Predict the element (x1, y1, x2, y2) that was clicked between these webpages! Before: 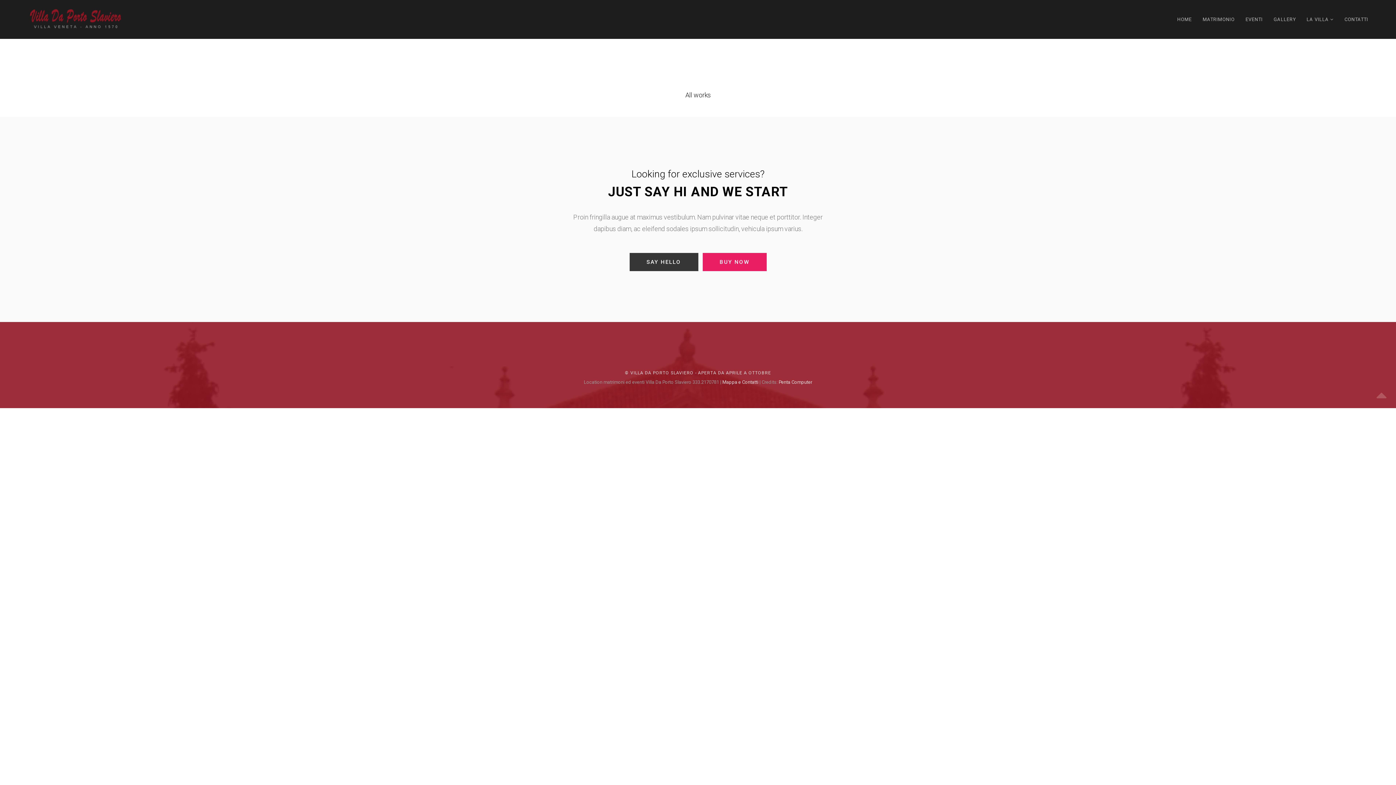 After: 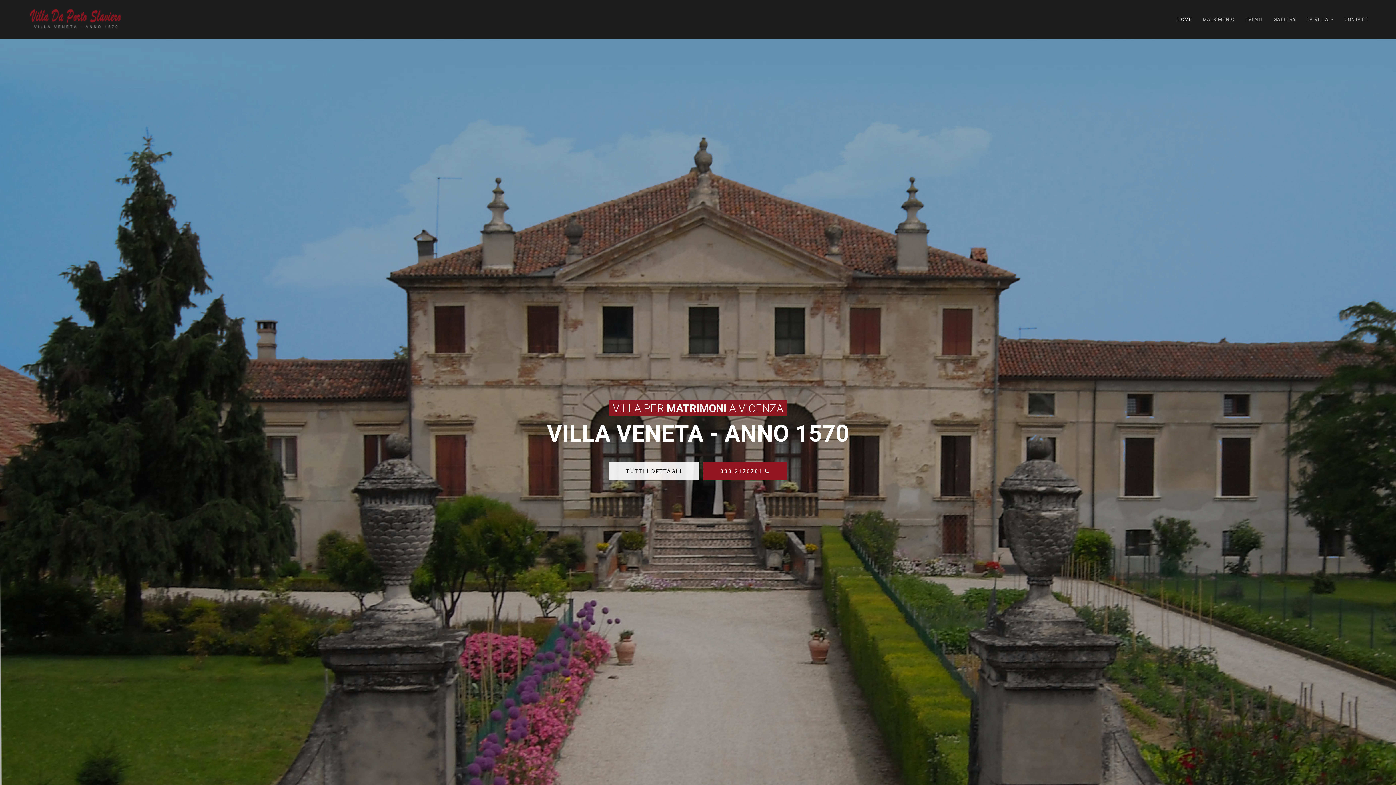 Action: bbox: (27, 0, 123, 38)